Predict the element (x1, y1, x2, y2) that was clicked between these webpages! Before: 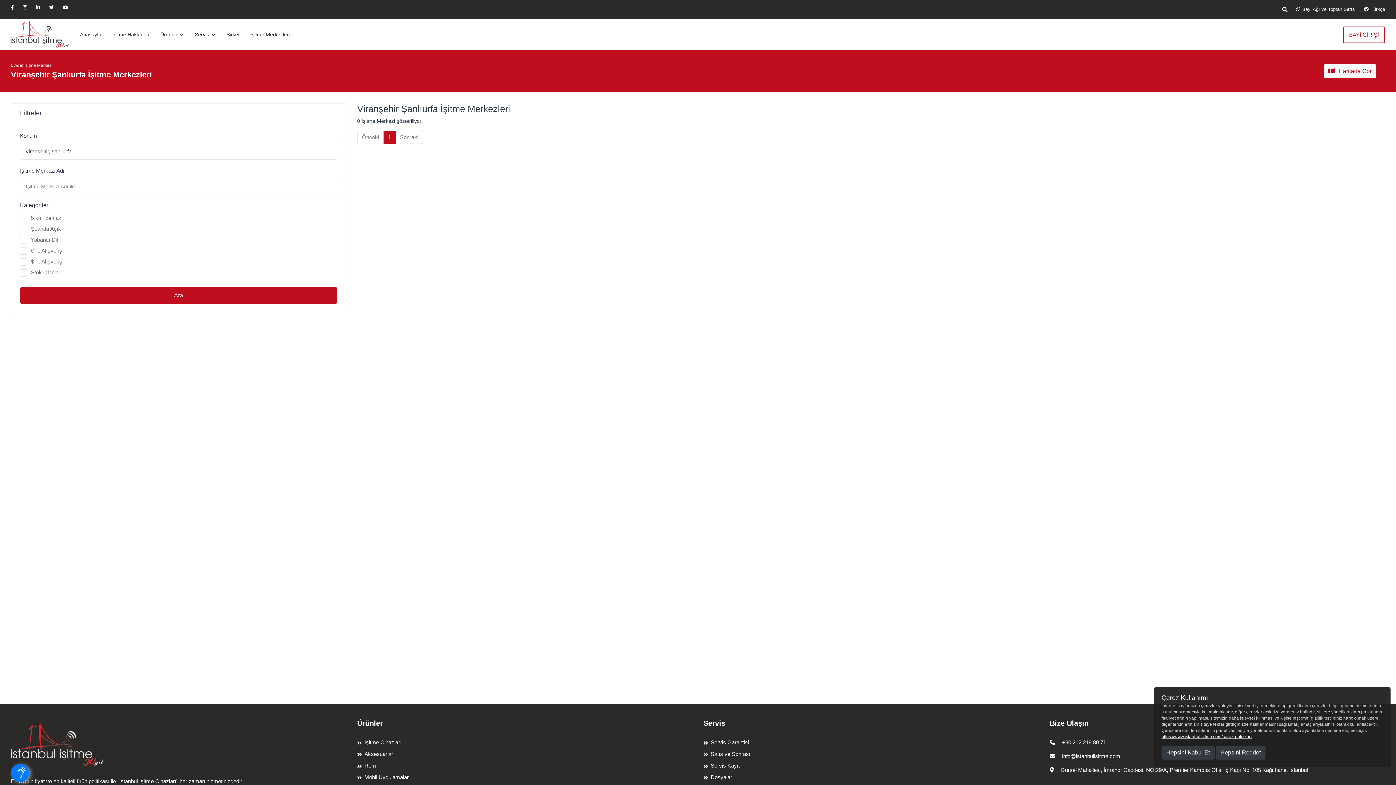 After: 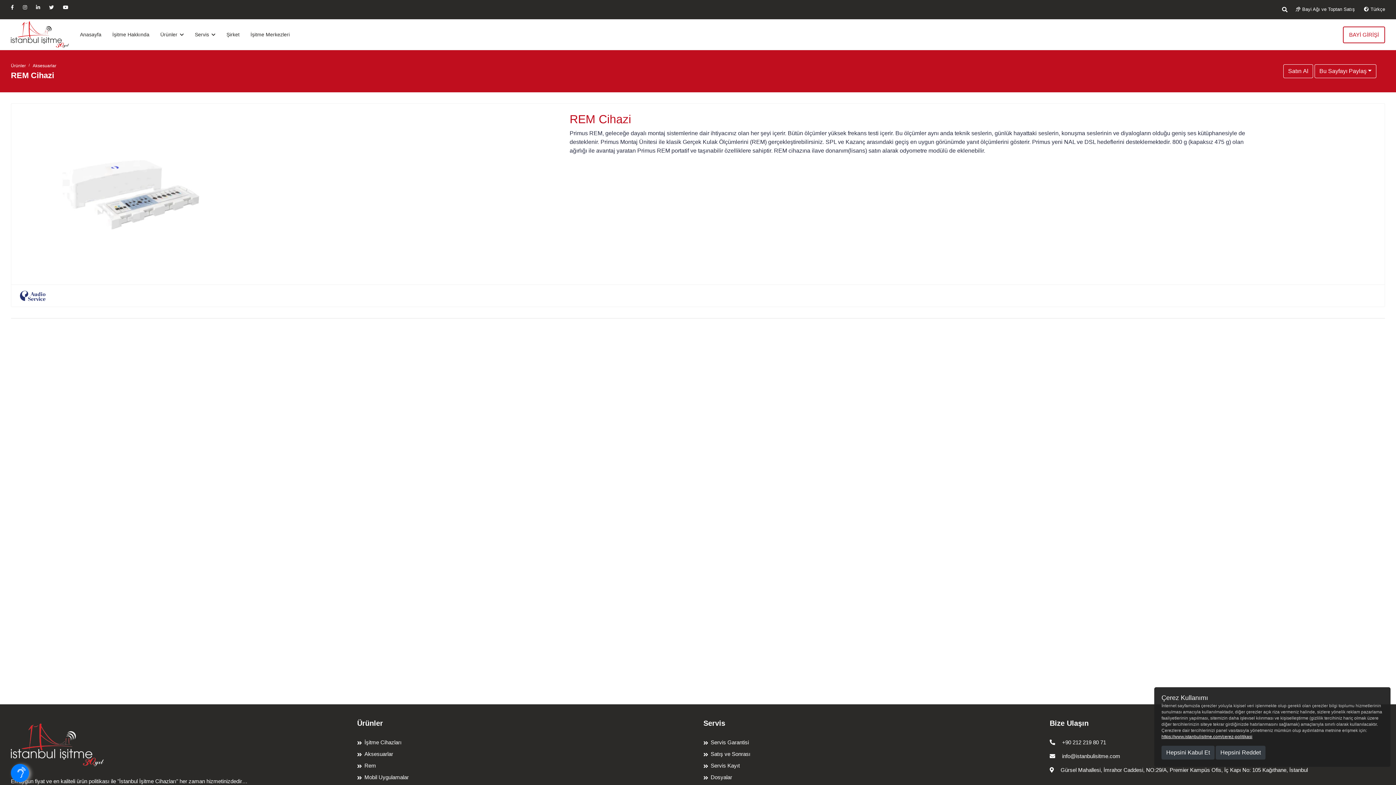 Action: bbox: (357, 762, 376, 769) label: Rem